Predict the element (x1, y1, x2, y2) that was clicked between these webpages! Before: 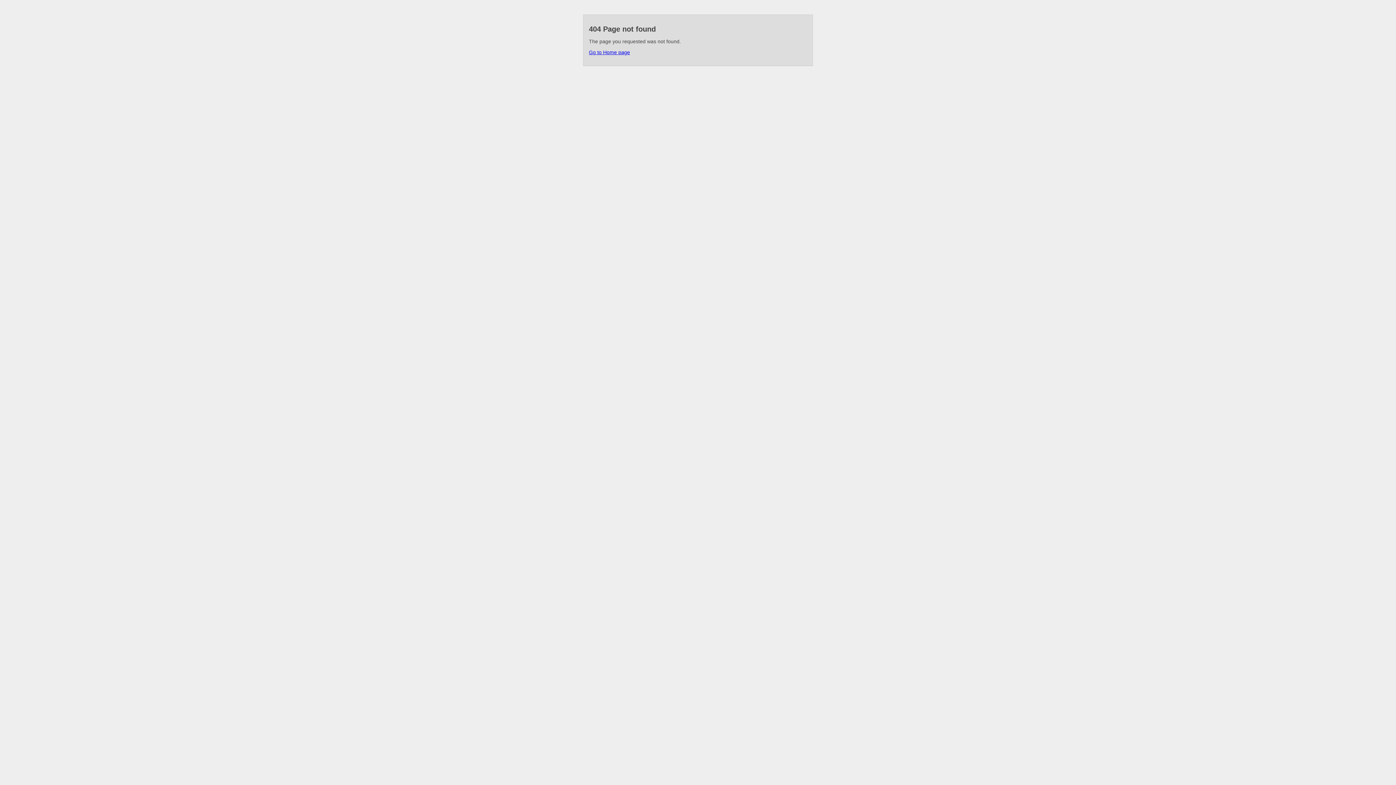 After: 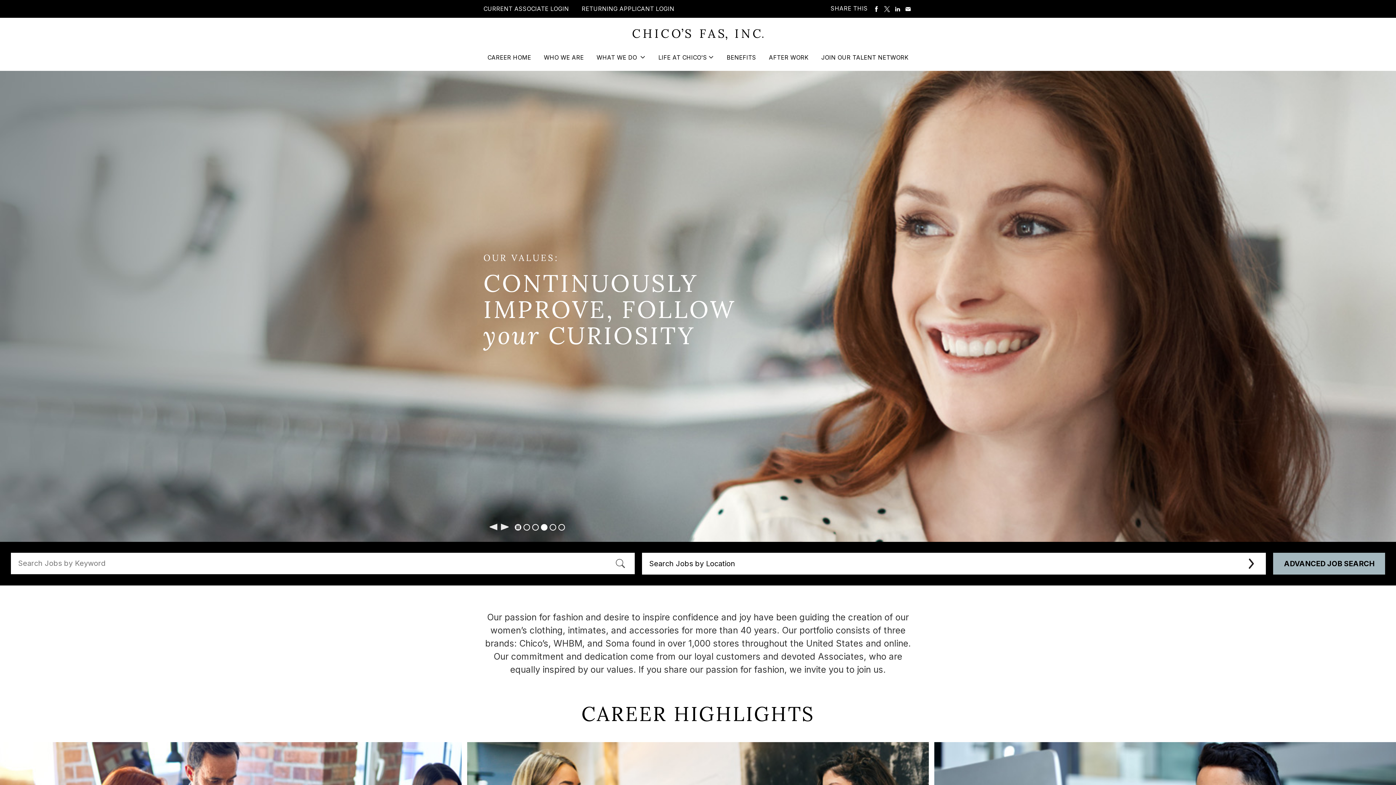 Action: label: Go to Home page bbox: (589, 49, 630, 55)